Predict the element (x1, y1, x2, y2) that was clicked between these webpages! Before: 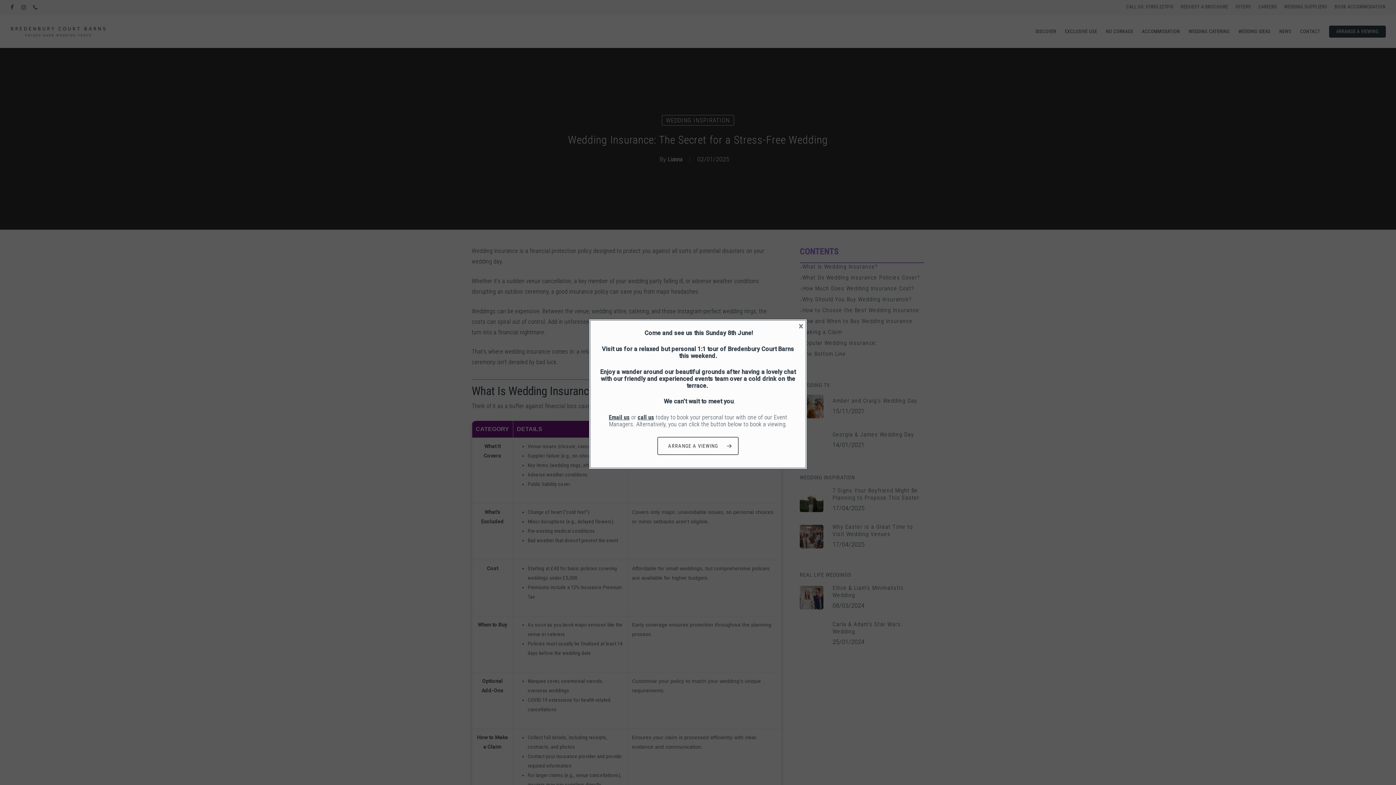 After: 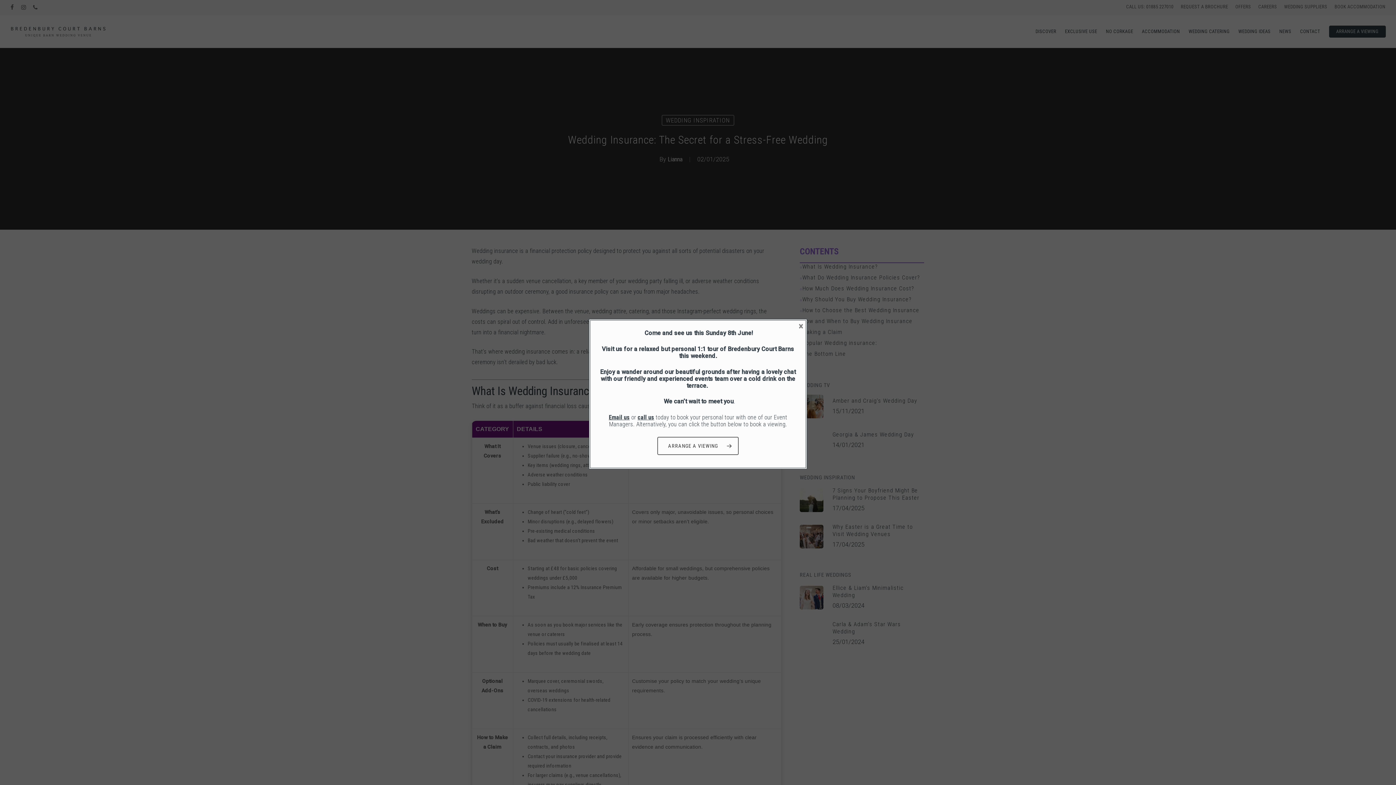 Action: bbox: (637, 414, 654, 421) label: call us